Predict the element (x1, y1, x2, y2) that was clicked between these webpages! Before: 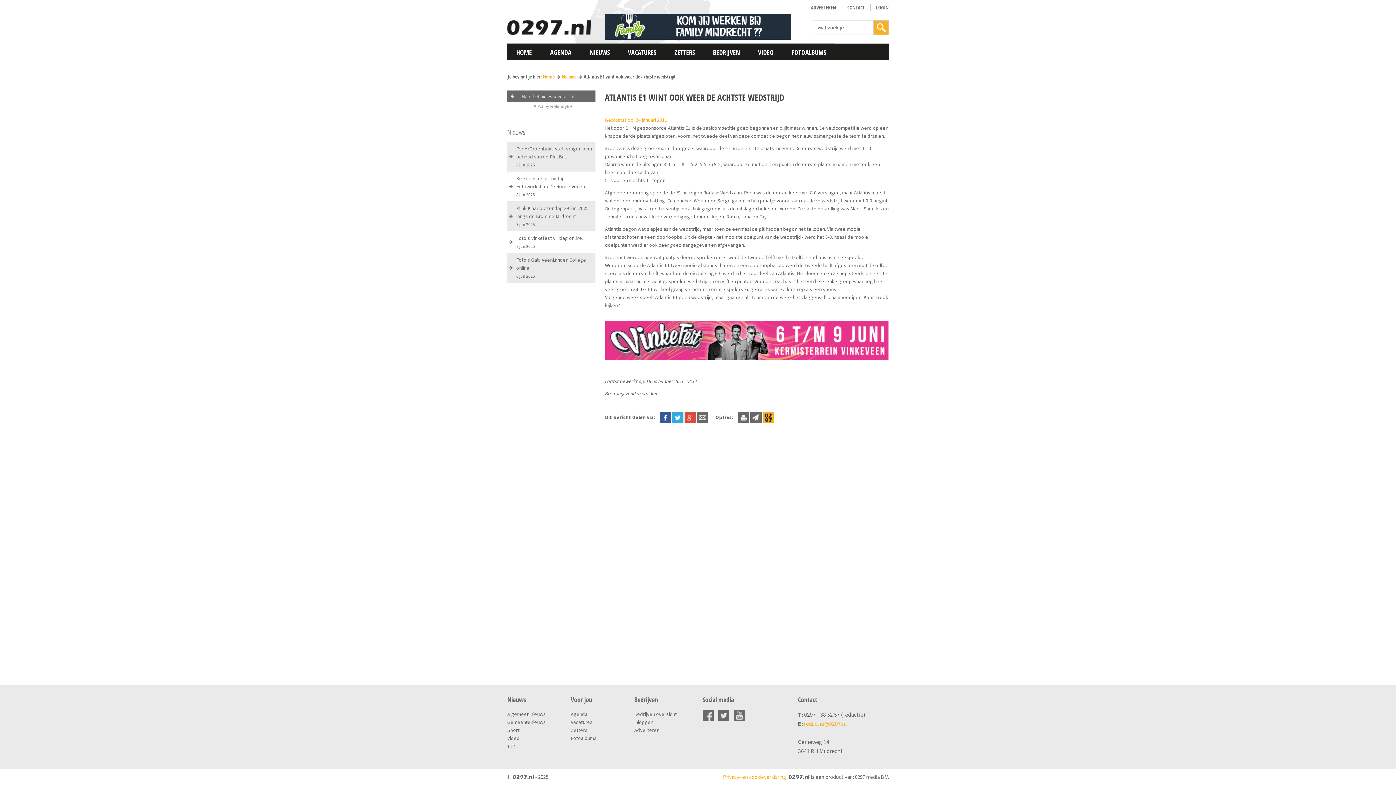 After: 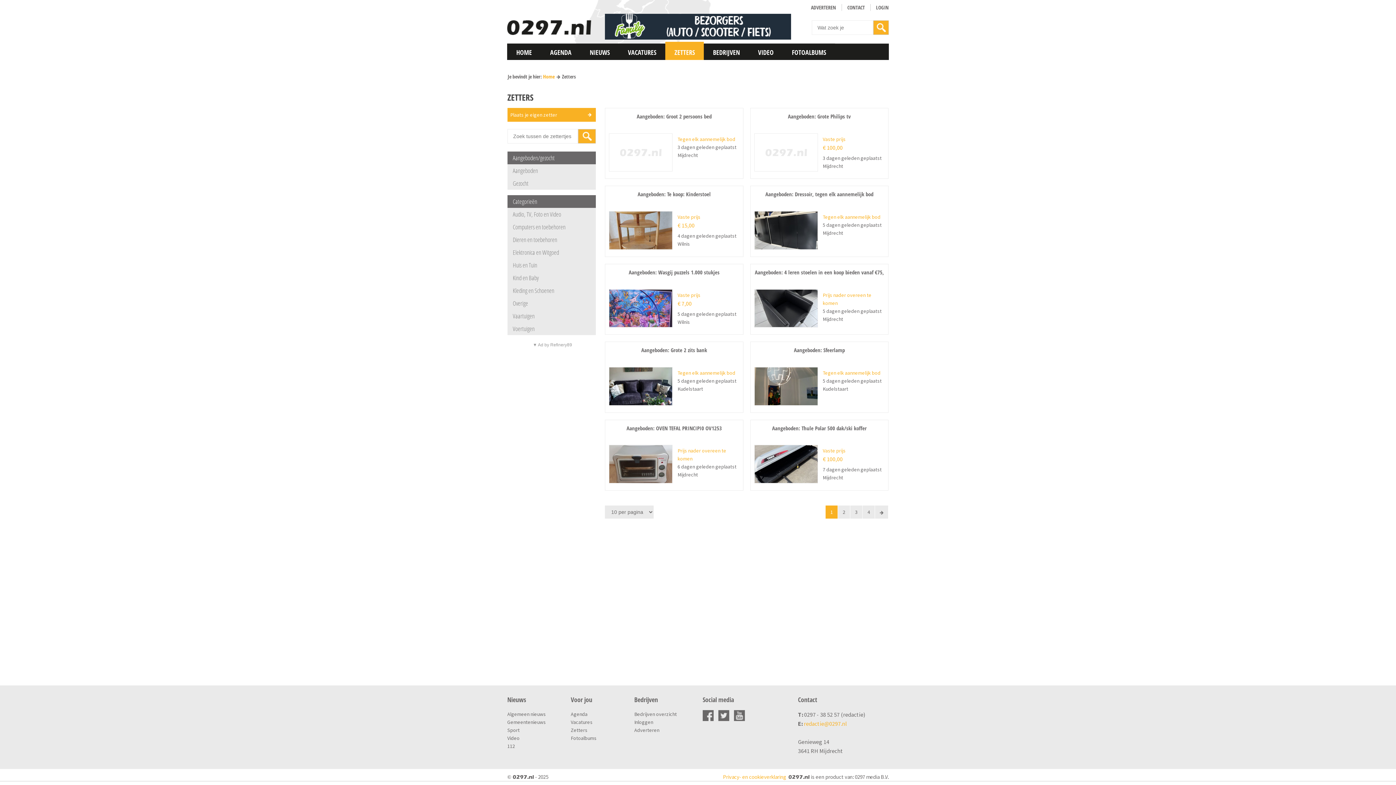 Action: bbox: (665, 41, 704, 60) label: ZETTERS